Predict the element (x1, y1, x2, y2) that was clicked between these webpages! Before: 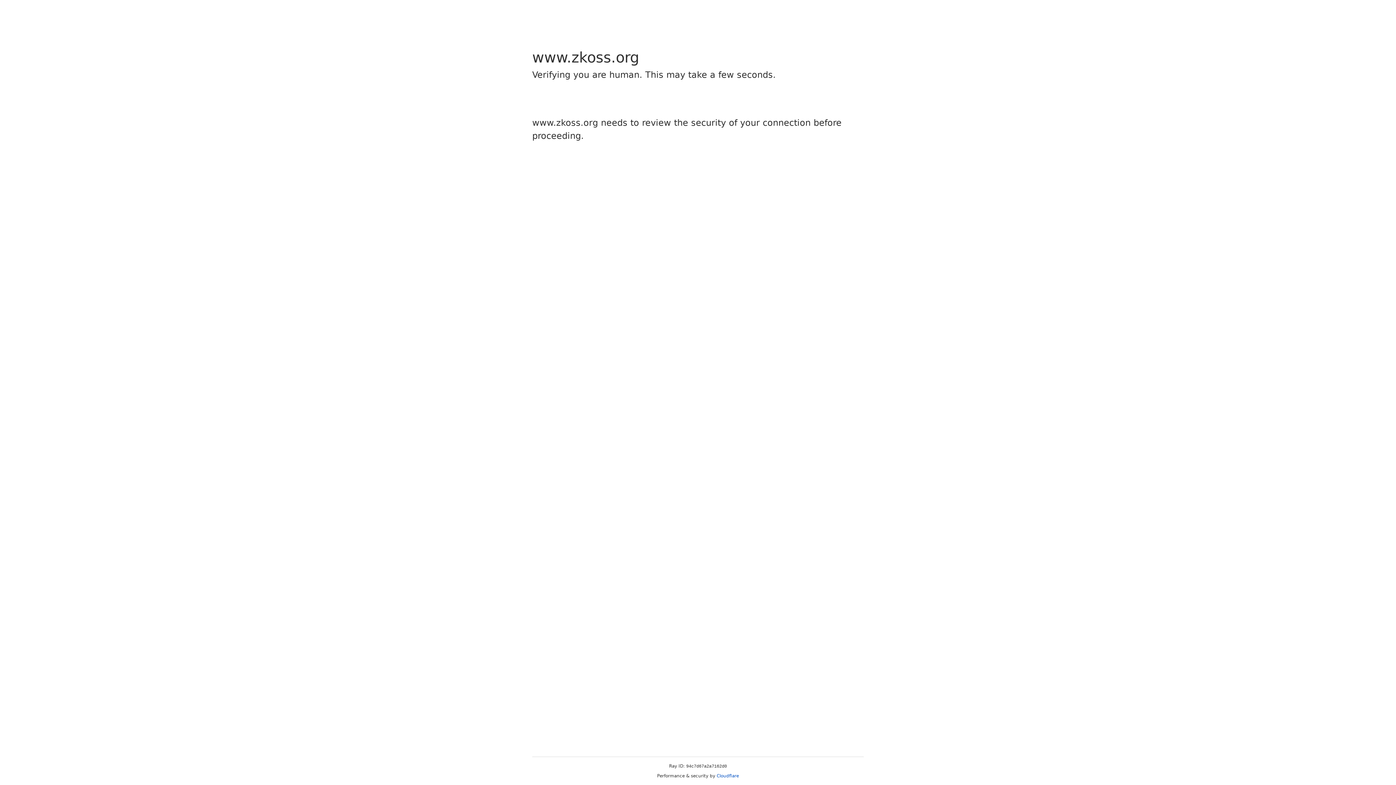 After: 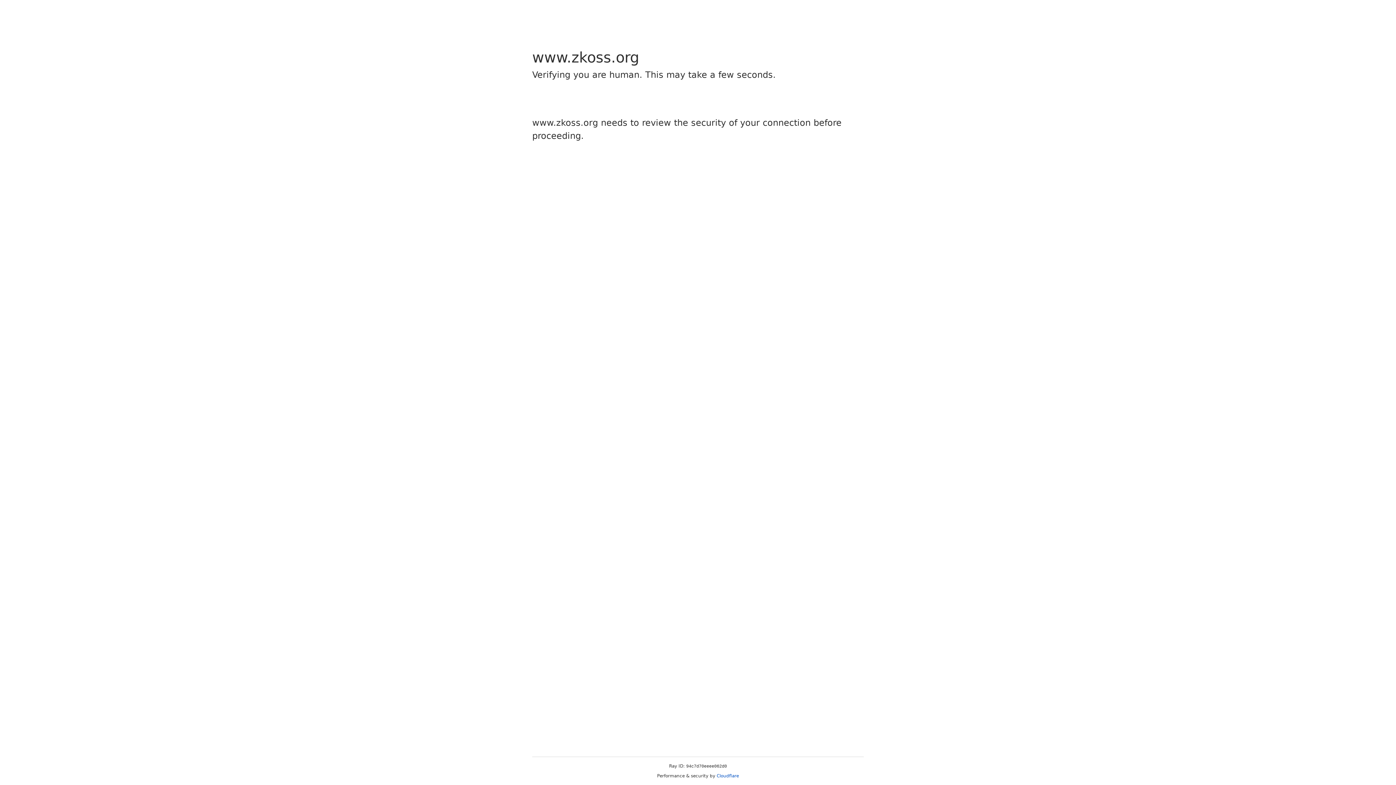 Action: bbox: (716, 773, 739, 778) label: Cloudflare